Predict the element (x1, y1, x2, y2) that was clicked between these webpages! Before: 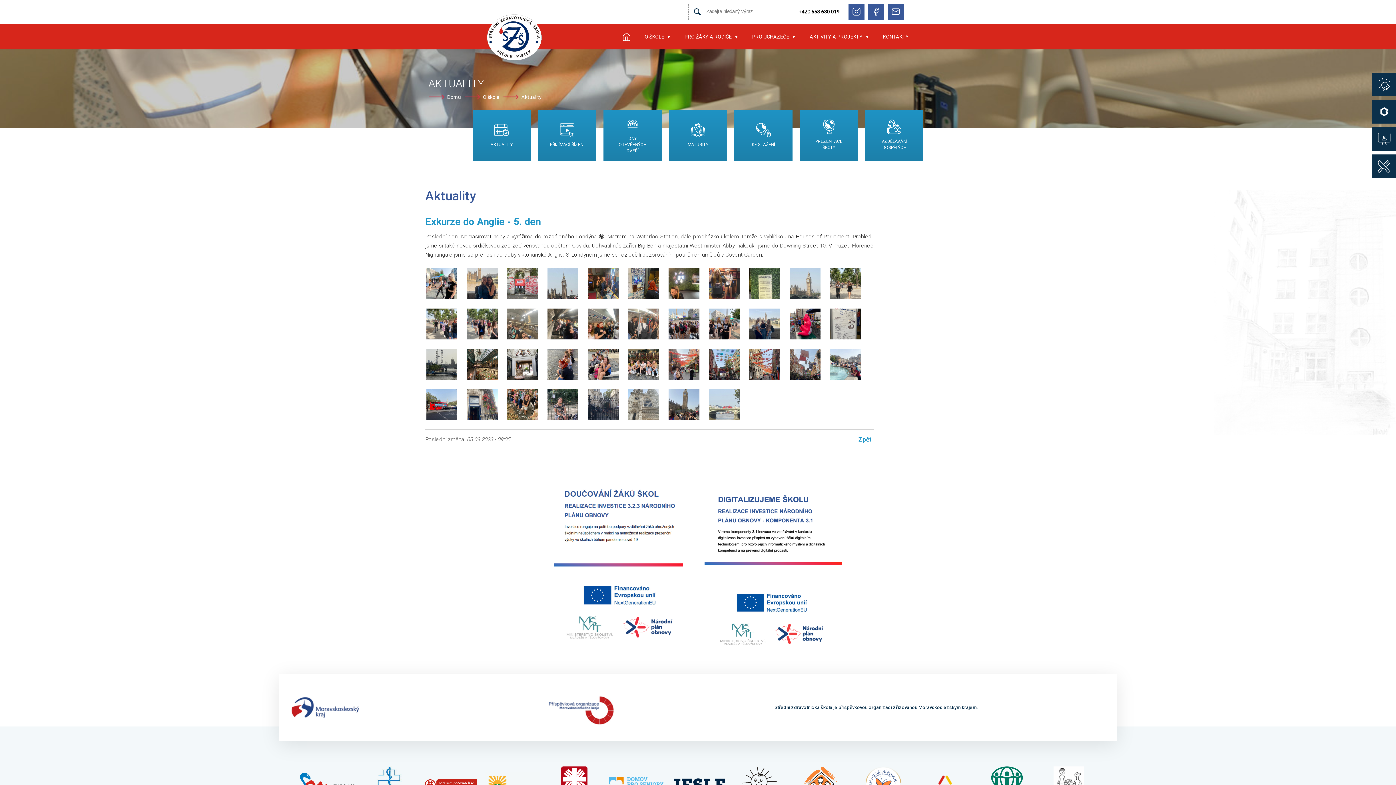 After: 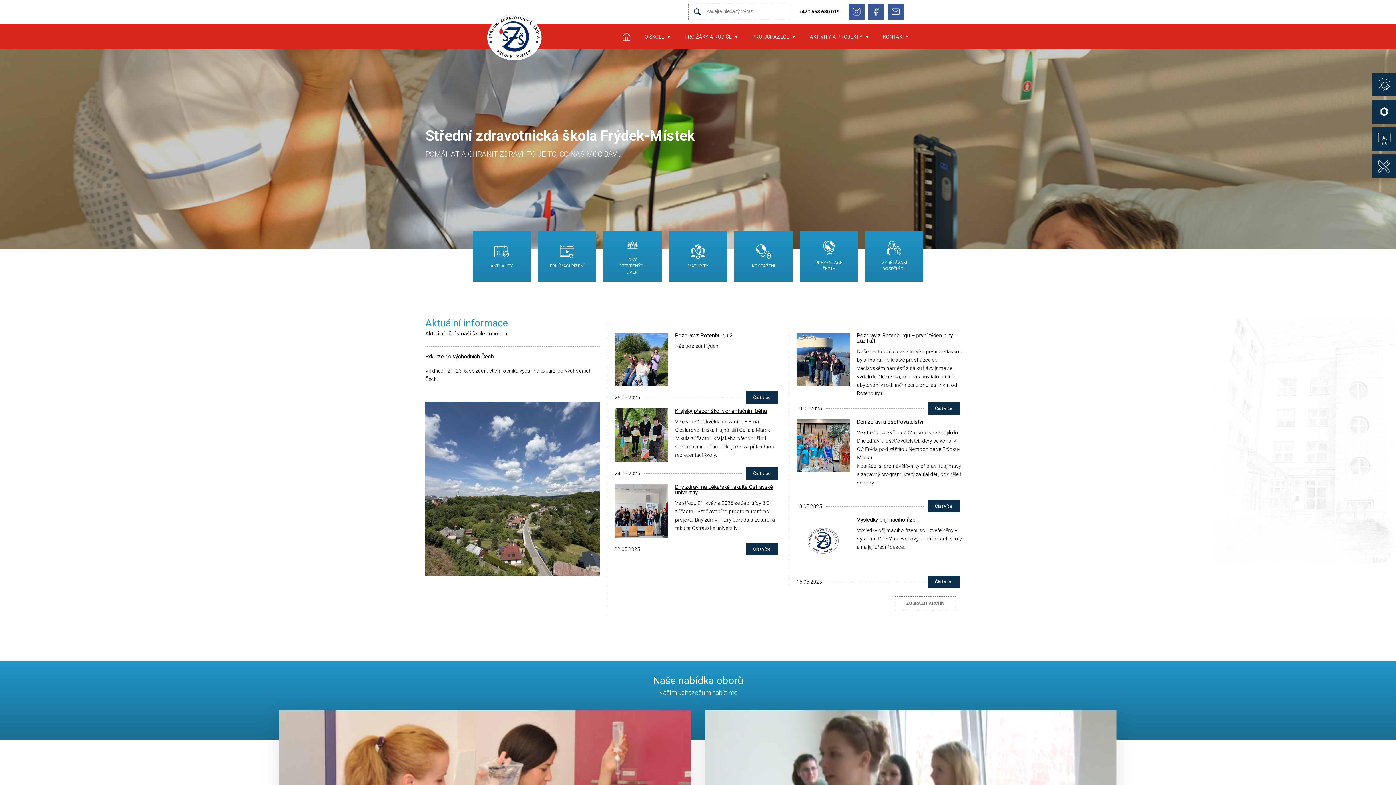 Action: bbox: (447, 94, 461, 99) label: Domů